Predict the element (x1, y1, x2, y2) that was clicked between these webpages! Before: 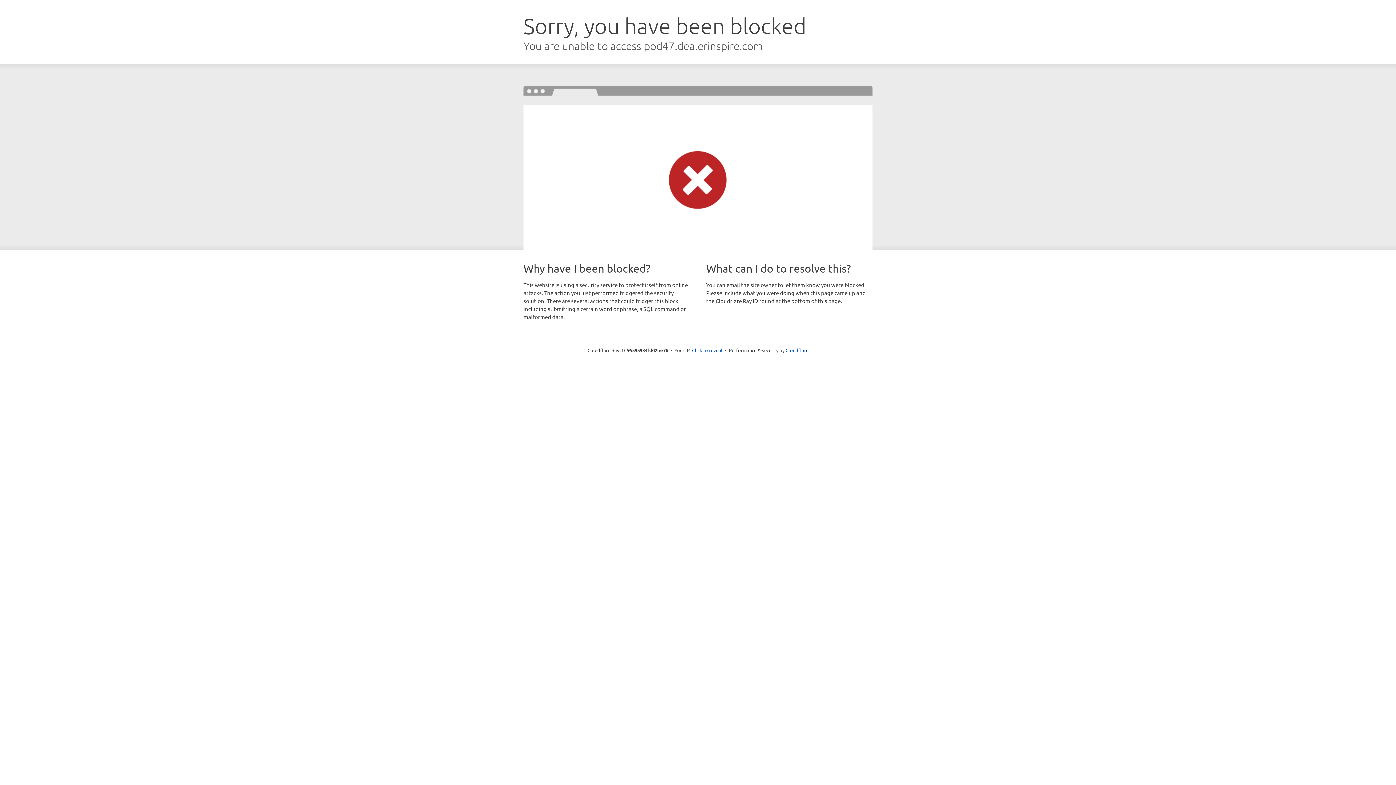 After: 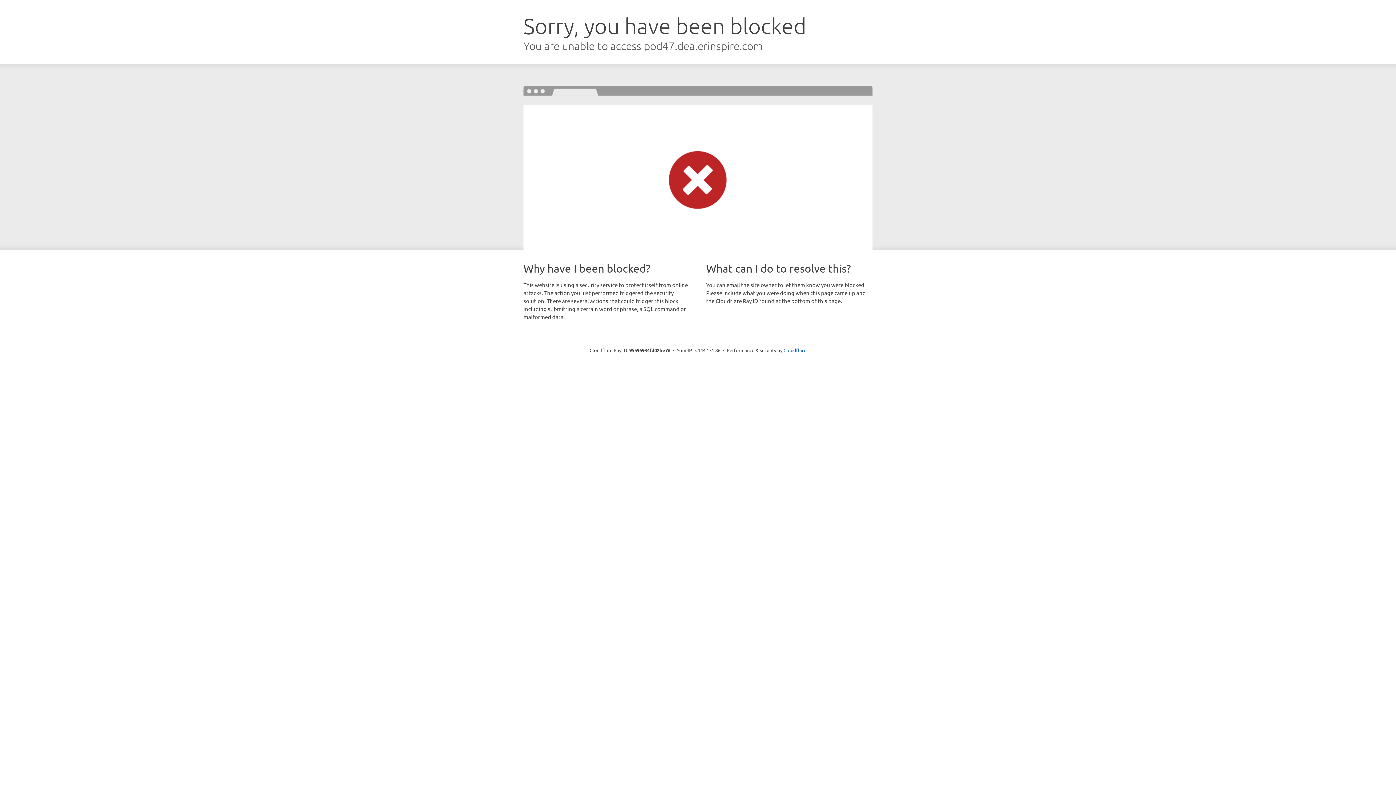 Action: bbox: (692, 346, 722, 353) label: Click to reveal